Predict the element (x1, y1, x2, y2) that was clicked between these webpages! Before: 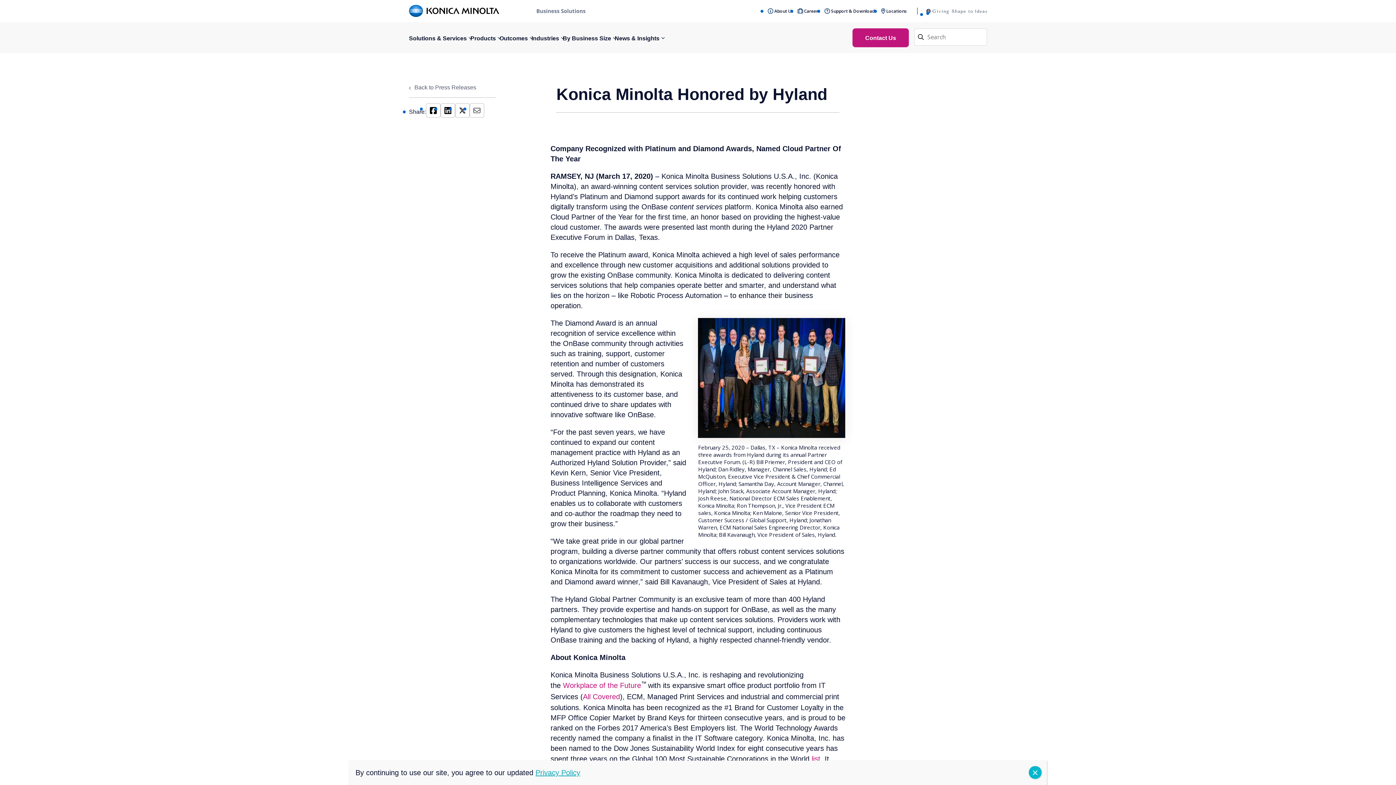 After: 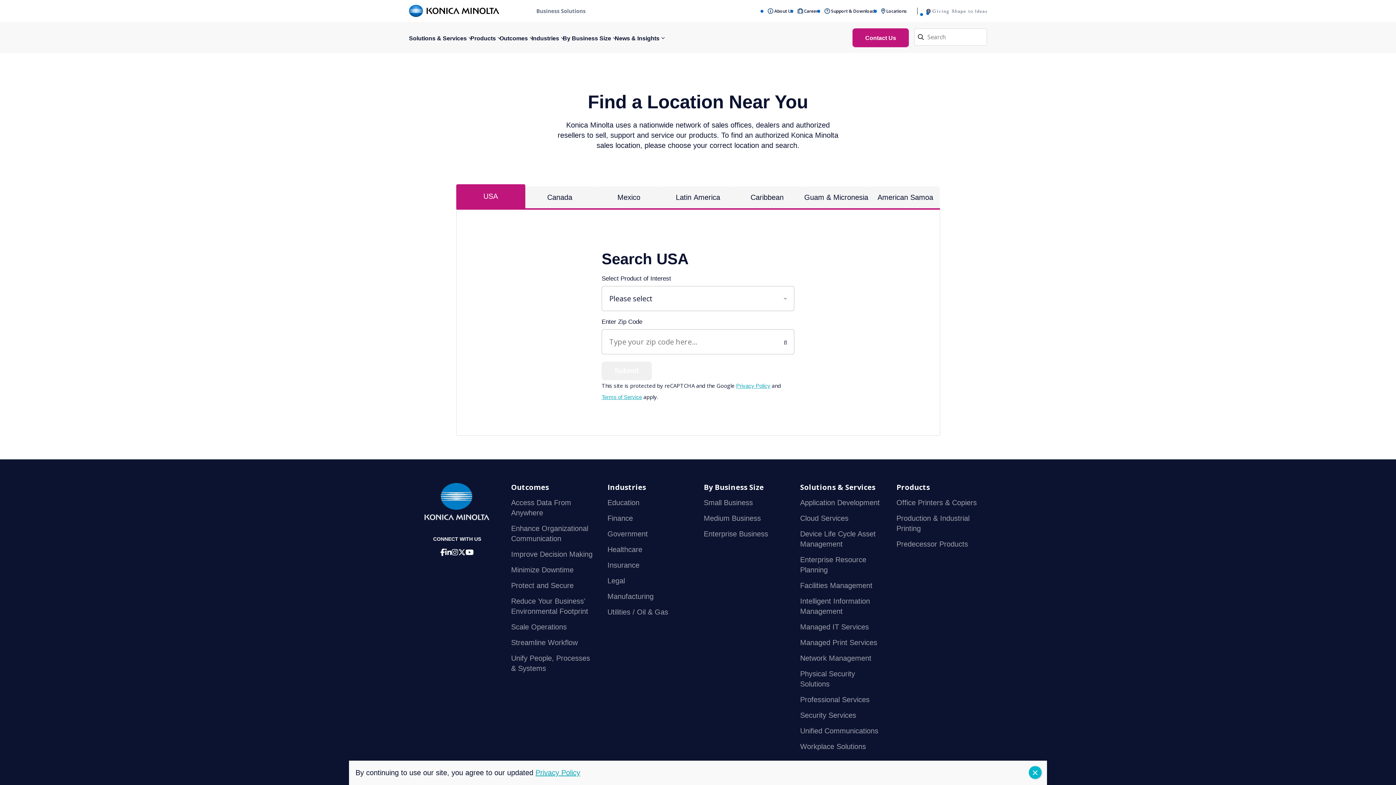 Action: bbox: (880, 5, 908, 16) label: Locations